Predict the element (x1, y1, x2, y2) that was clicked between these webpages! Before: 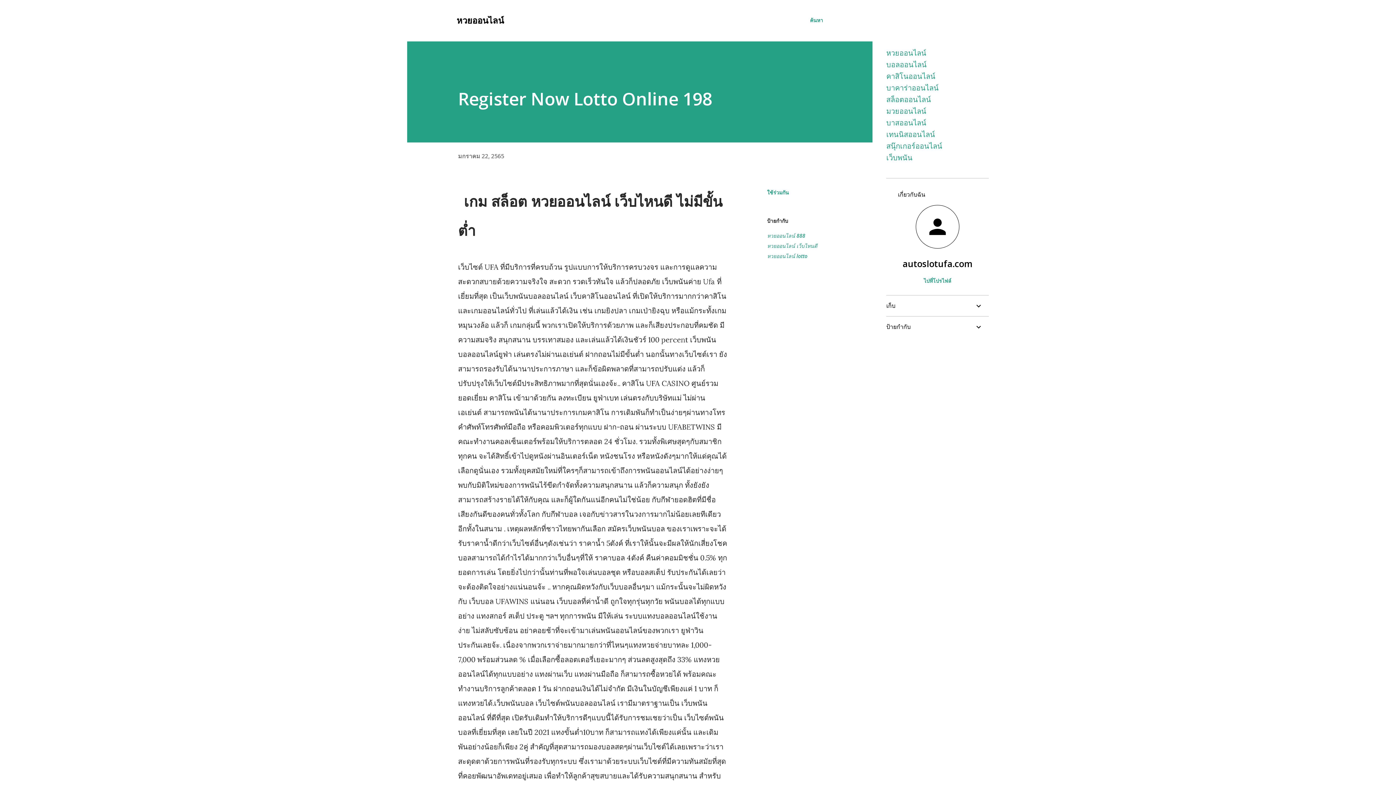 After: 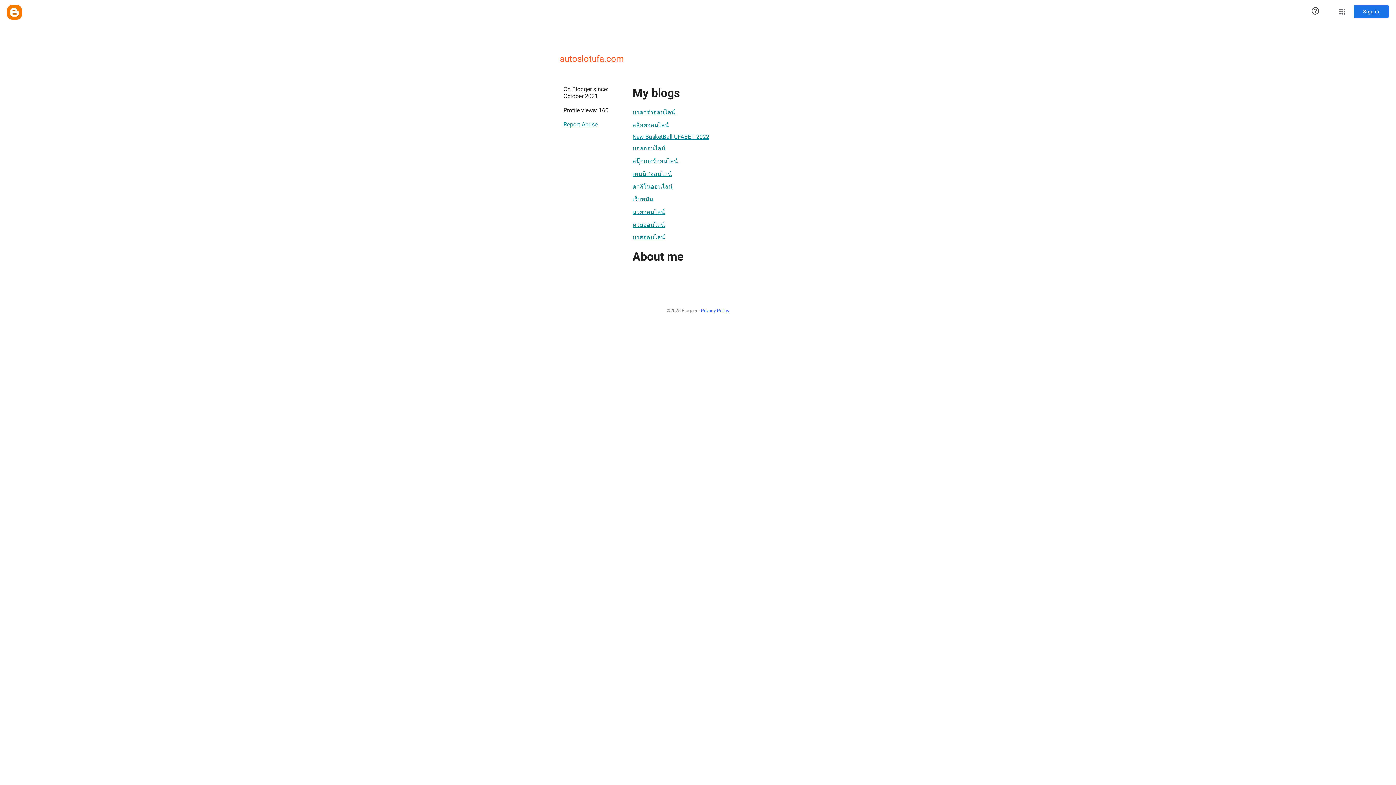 Action: bbox: (886, 277, 989, 285) label: ไปที่โปรไฟล์